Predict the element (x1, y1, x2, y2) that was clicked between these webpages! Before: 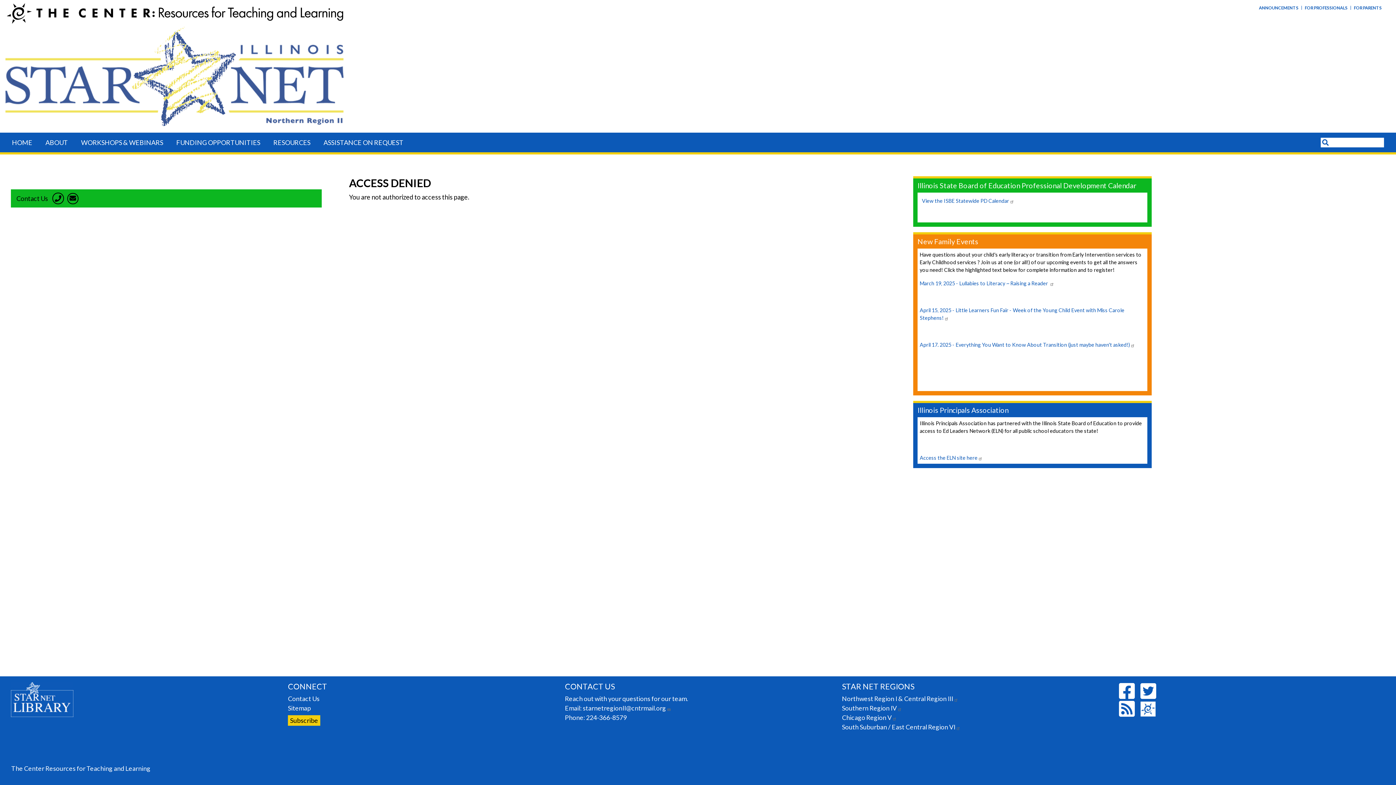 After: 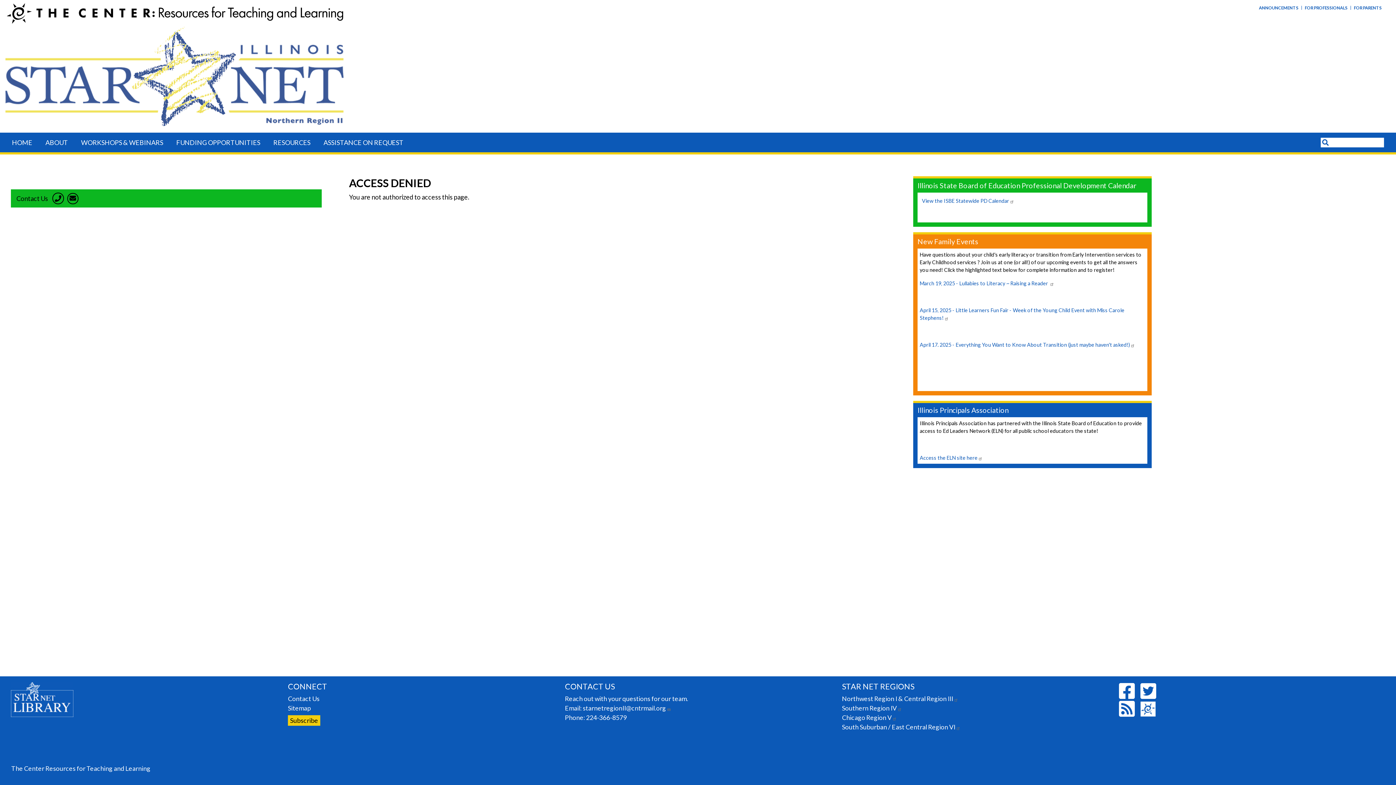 Action: bbox: (10, 695, 73, 703)